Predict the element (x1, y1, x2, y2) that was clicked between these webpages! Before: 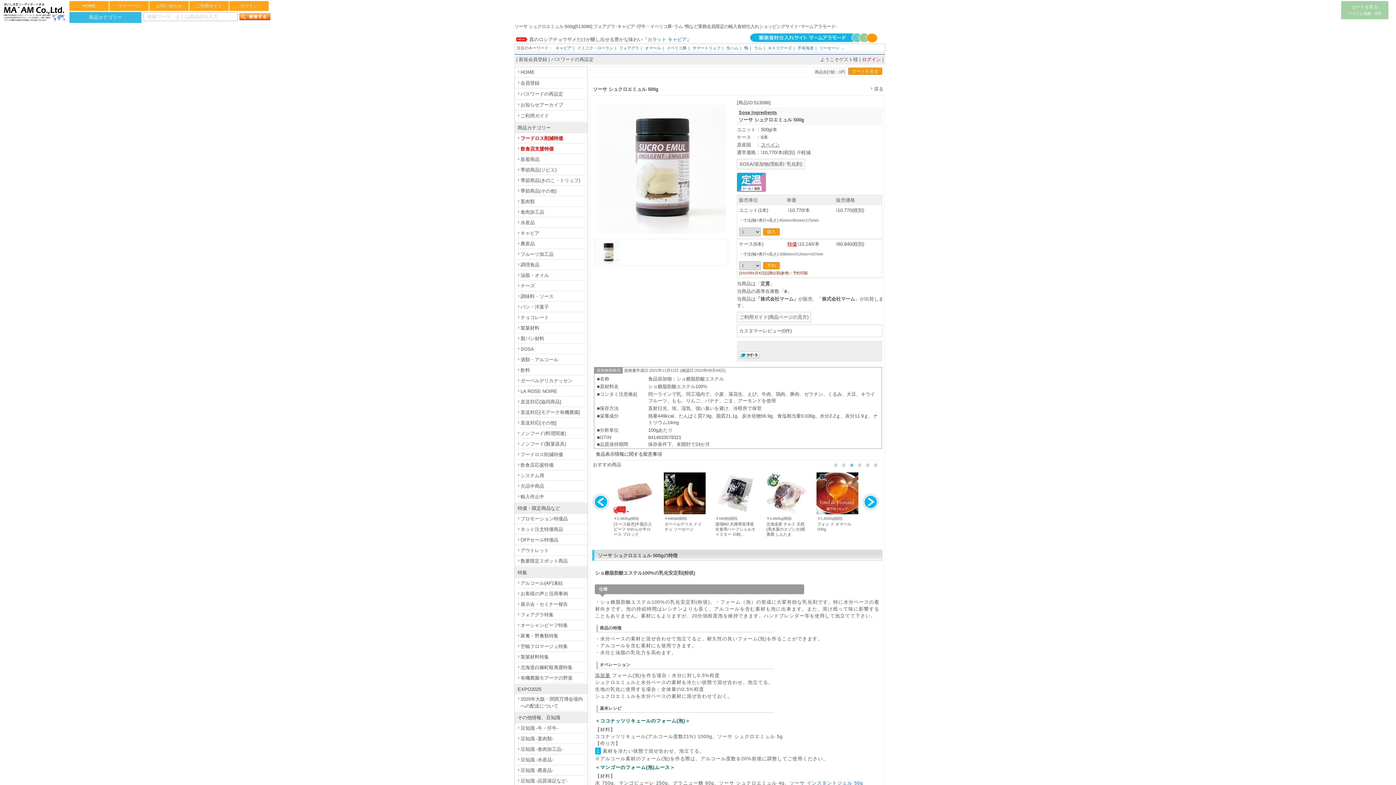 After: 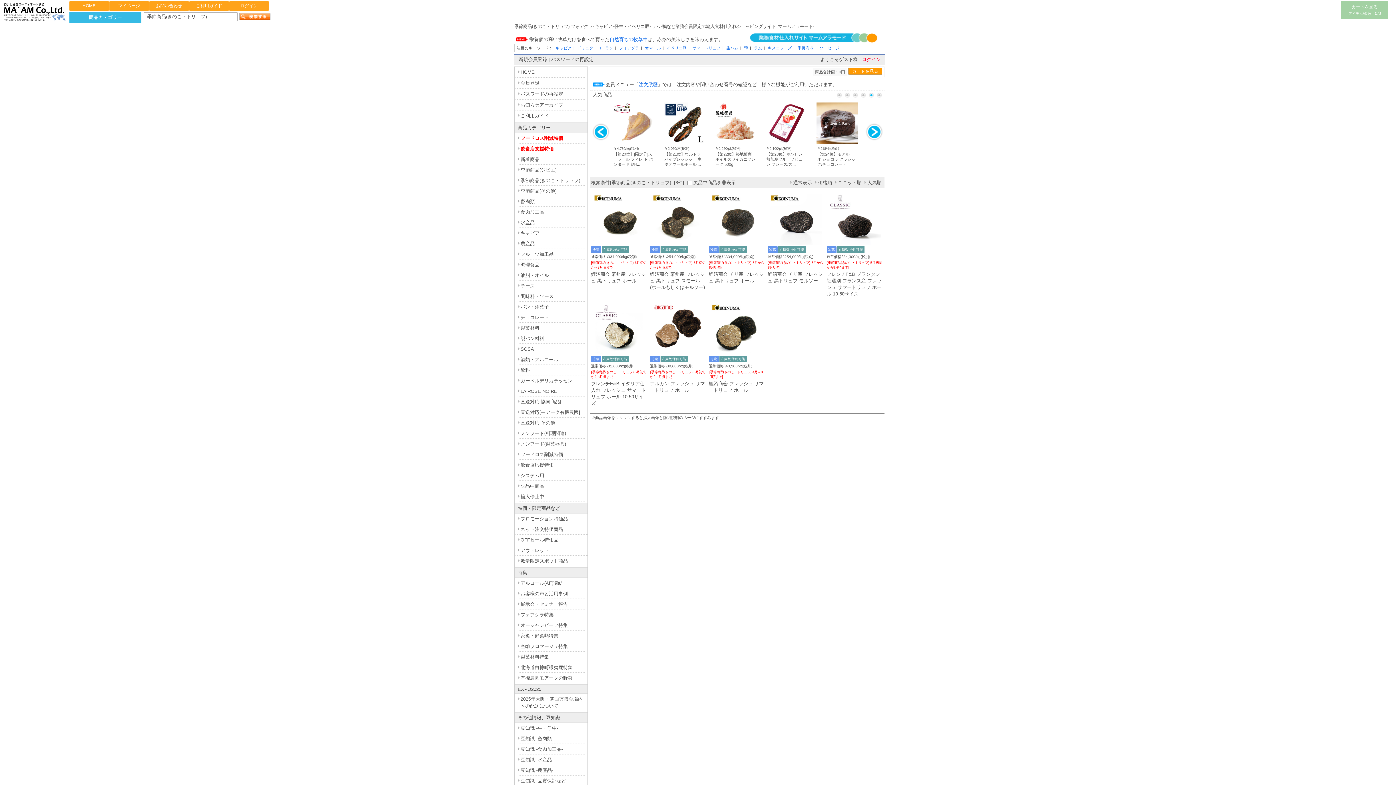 Action: label: 季節商品(きのこ・トリュフ) bbox: (517, 175, 584, 185)